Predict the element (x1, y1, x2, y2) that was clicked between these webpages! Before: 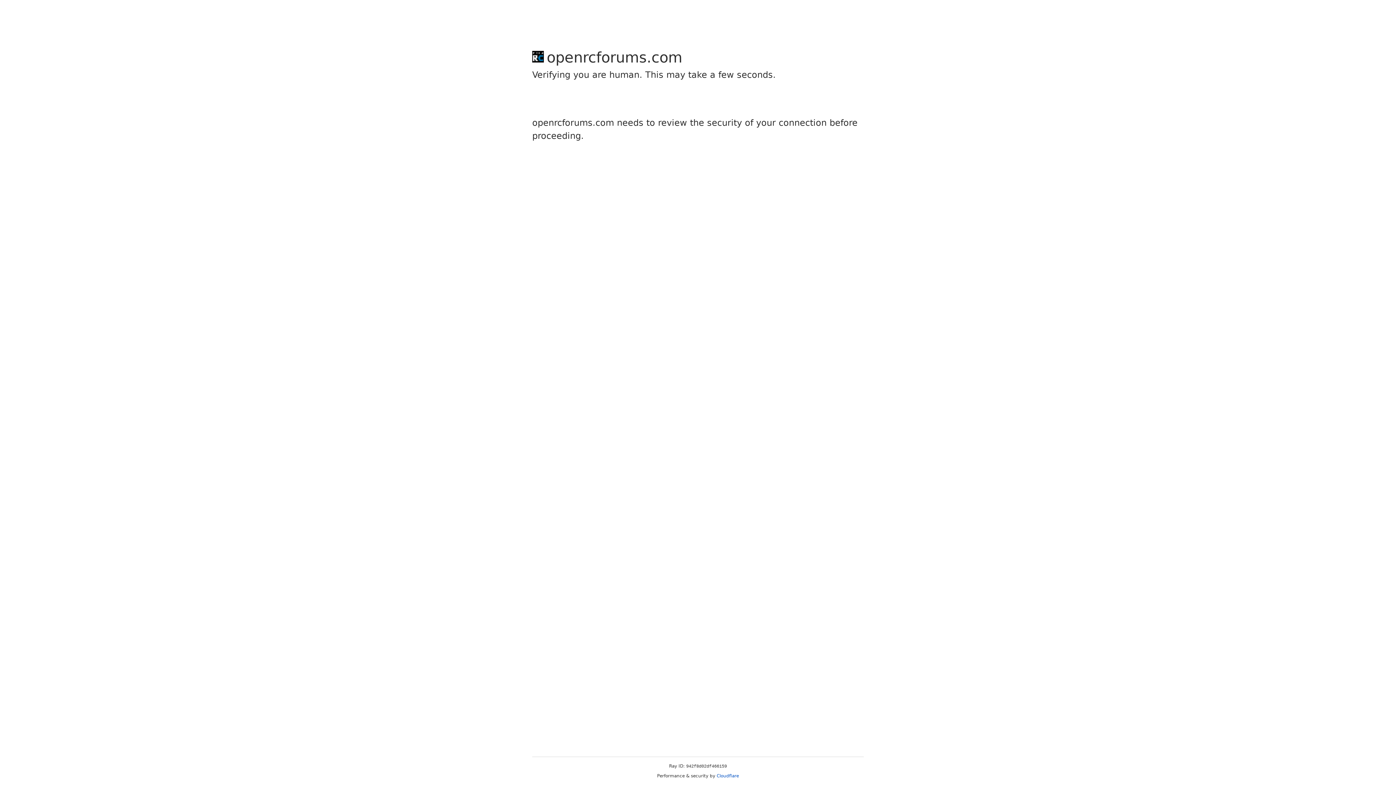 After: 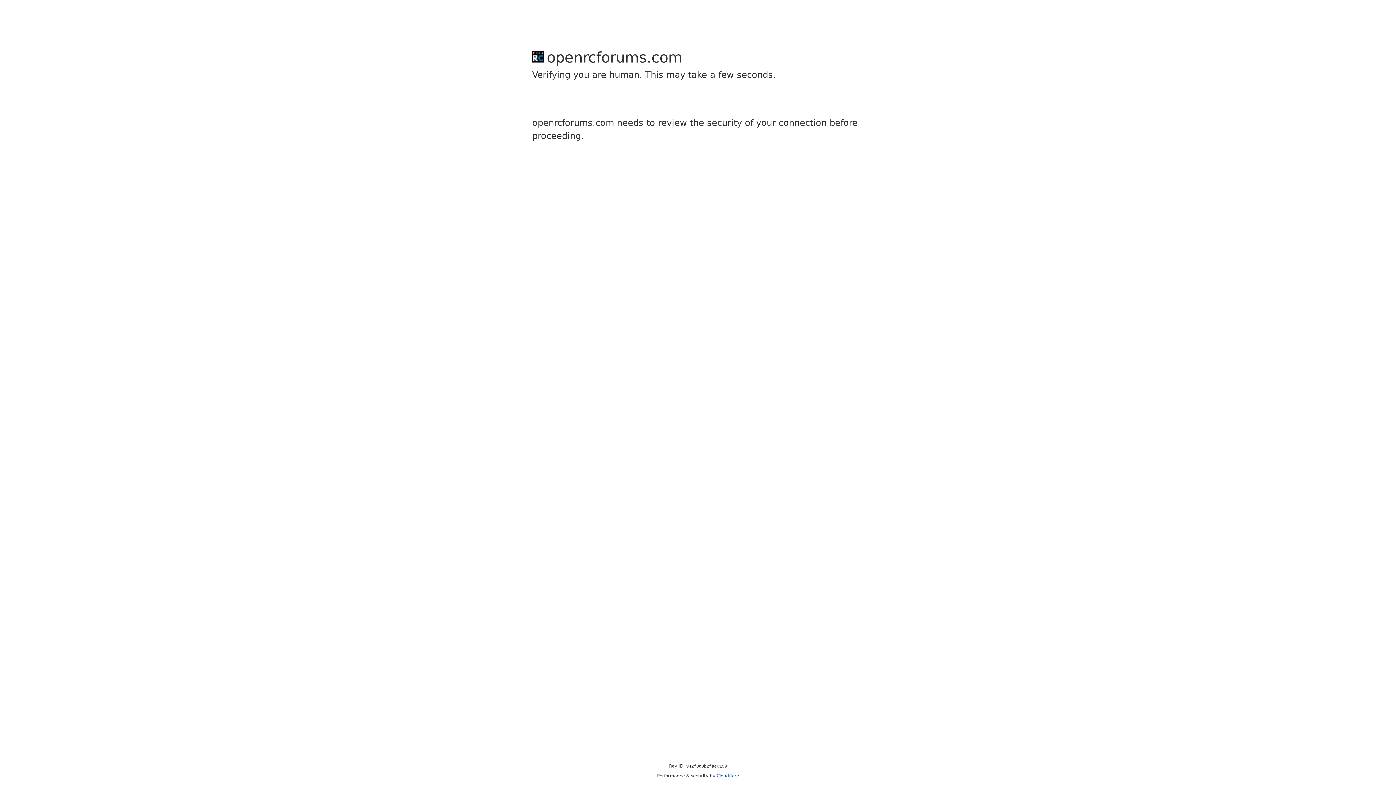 Action: label: Cloudflare bbox: (716, 773, 739, 778)